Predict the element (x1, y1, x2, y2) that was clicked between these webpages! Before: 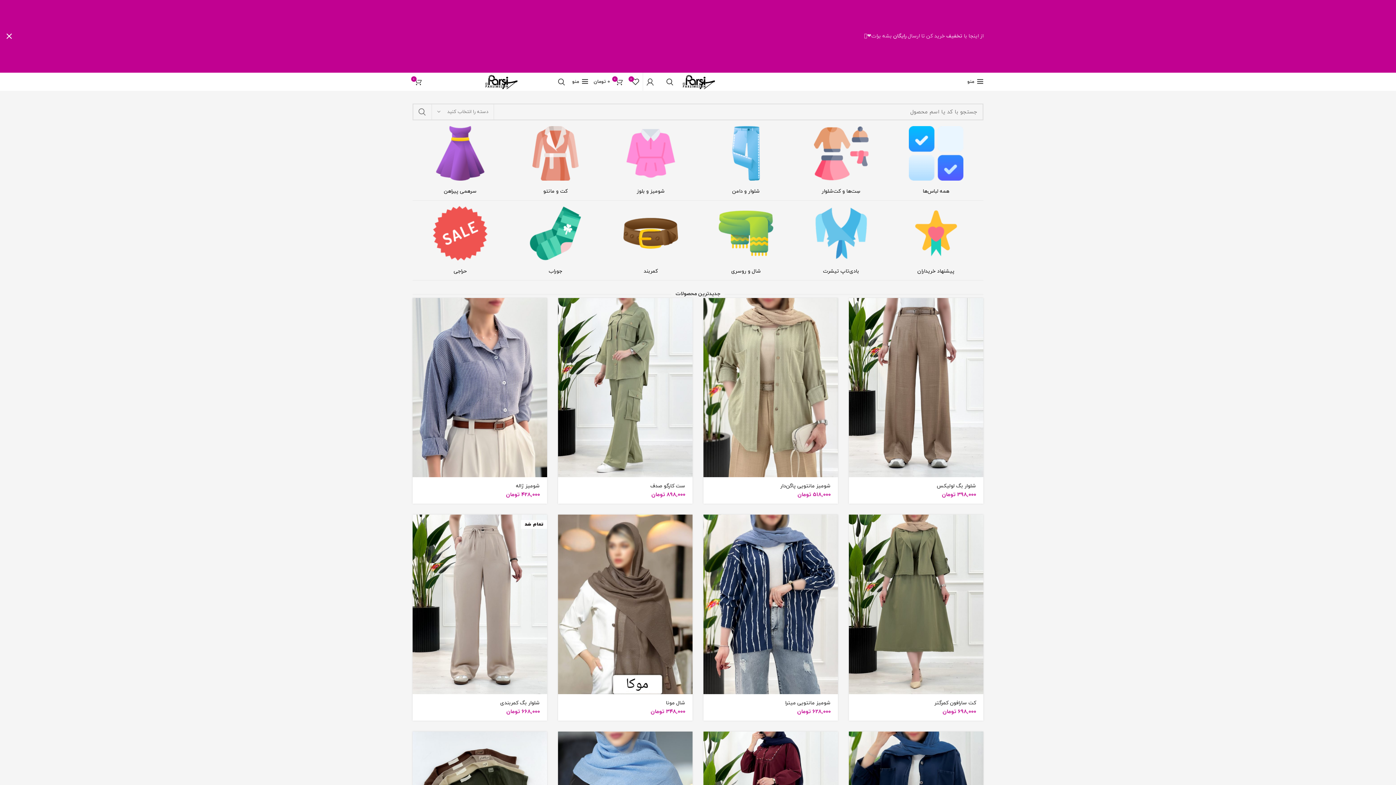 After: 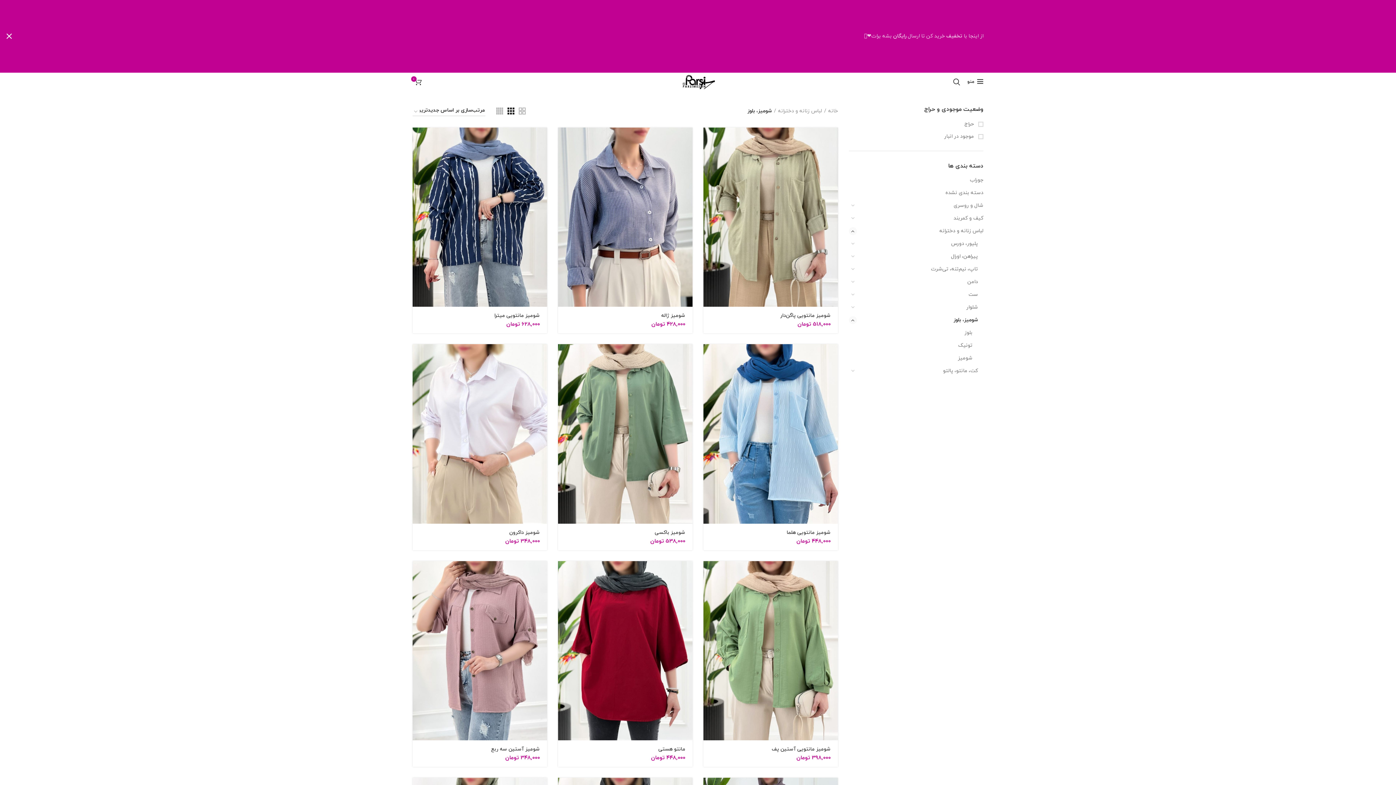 Action: label: شومیز و بلوز bbox: (607, 126, 694, 194)